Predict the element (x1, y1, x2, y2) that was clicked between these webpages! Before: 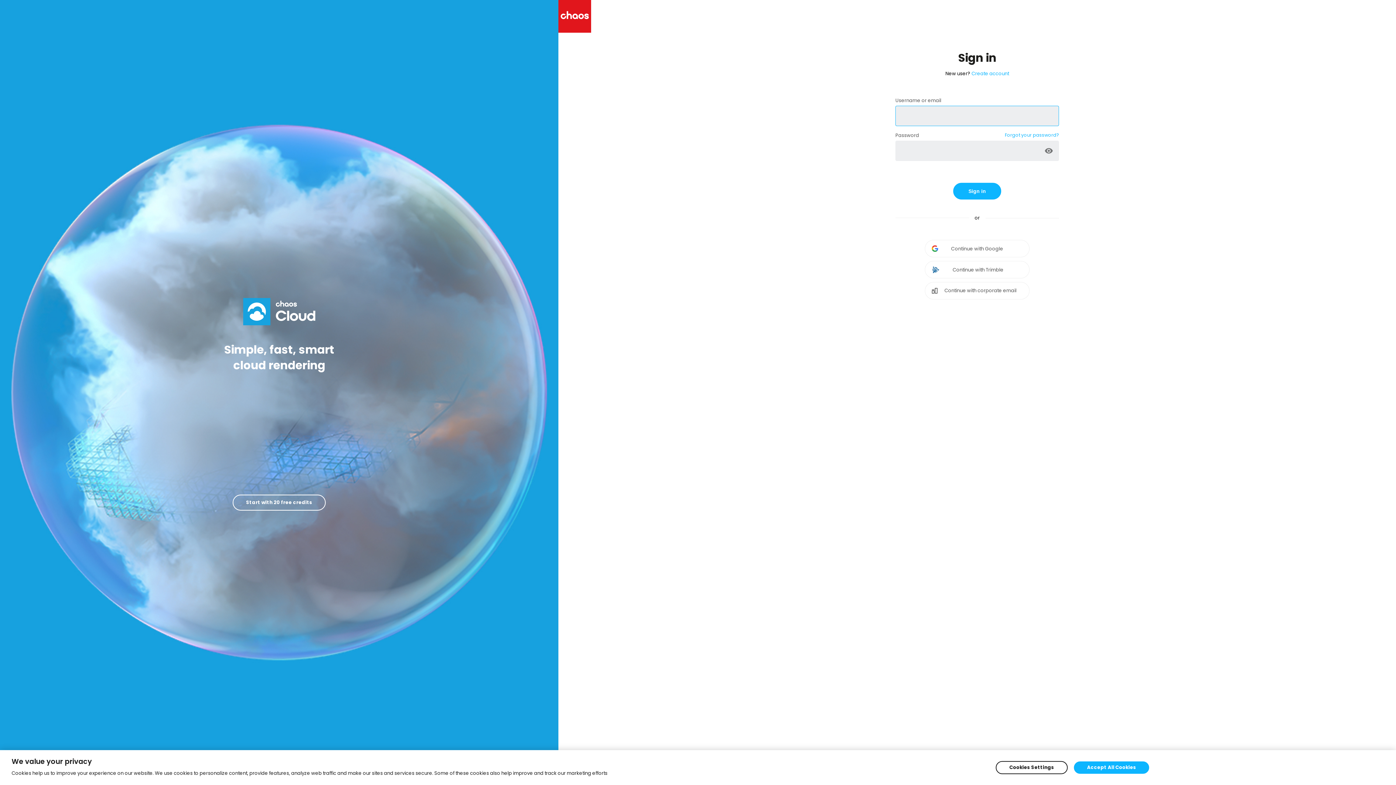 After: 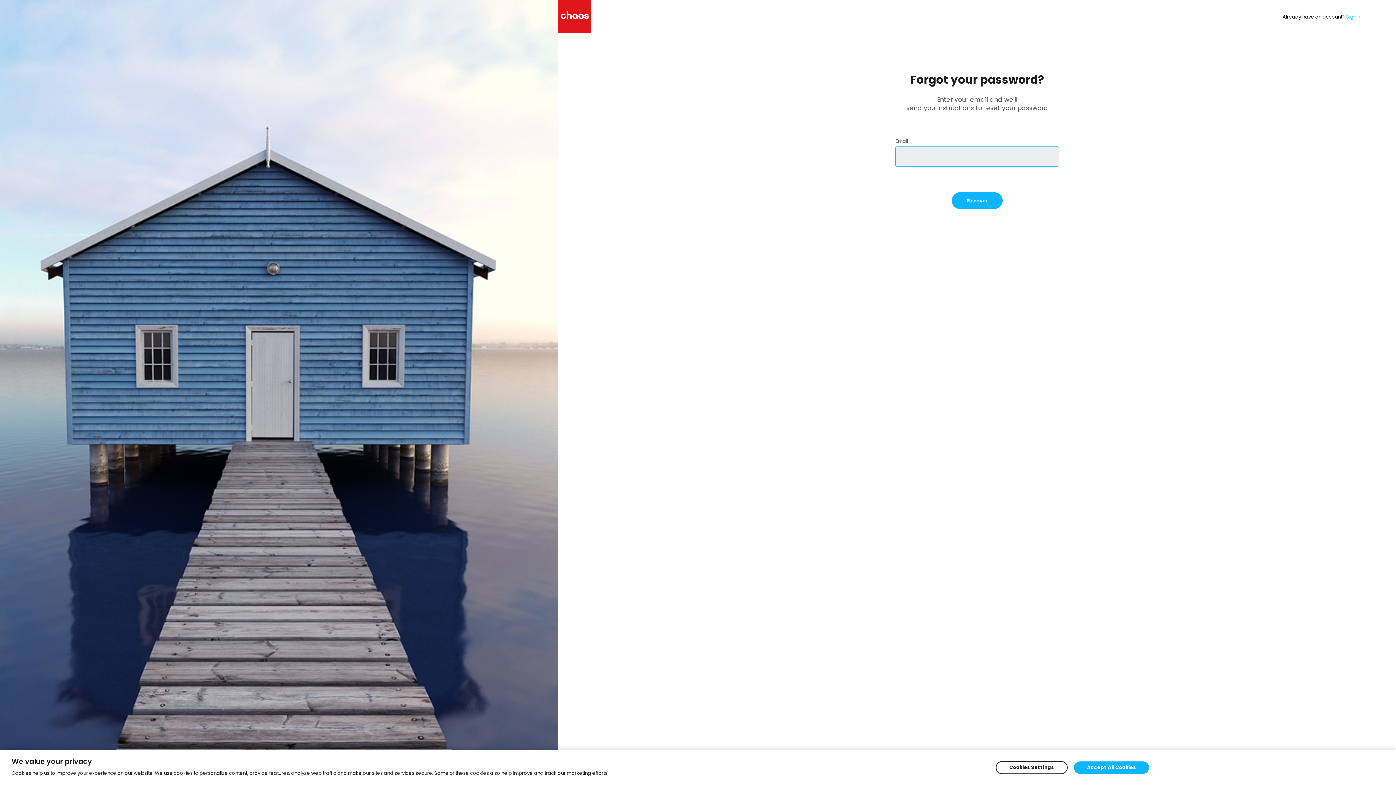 Action: bbox: (1005, 132, 1059, 138) label: Forgot your password?